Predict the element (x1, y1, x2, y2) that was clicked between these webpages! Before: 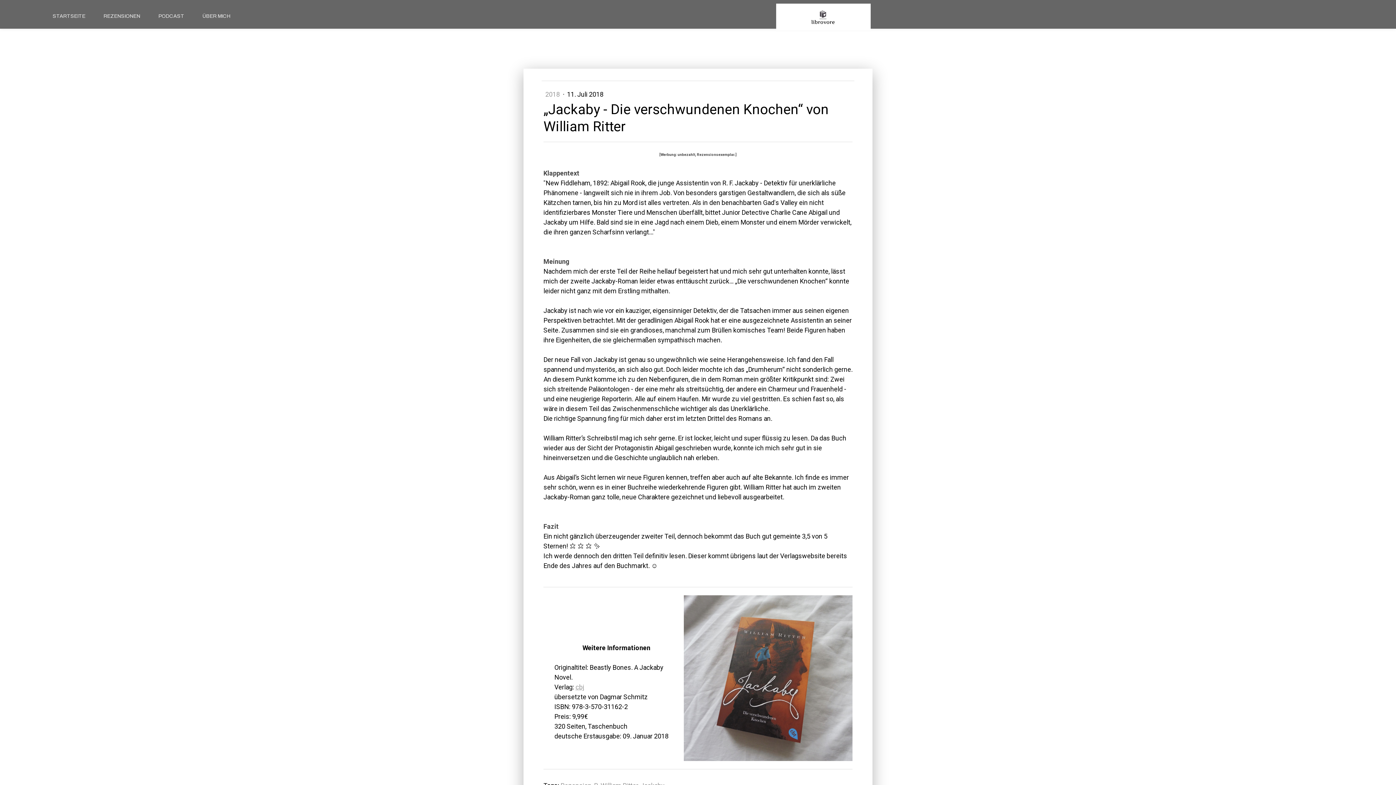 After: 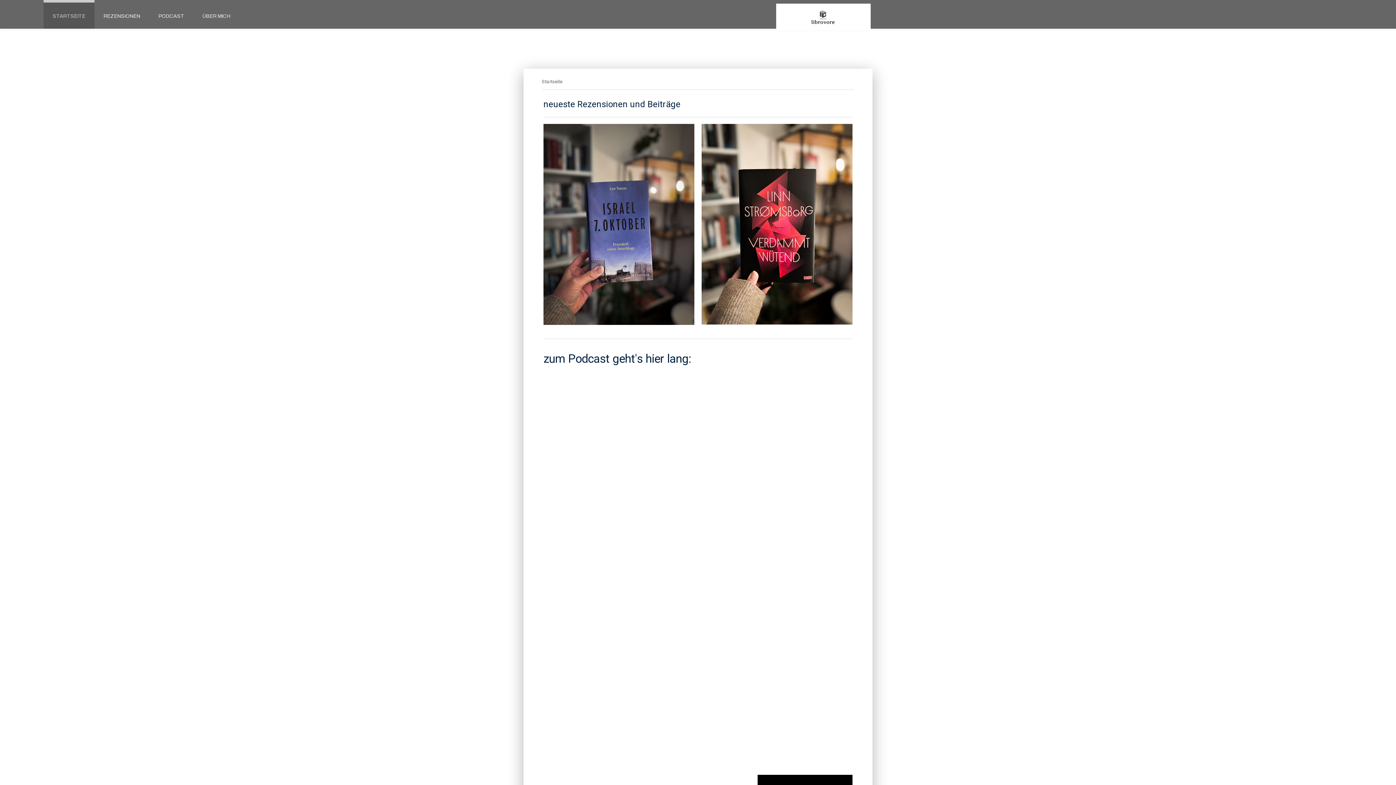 Action: bbox: (43, 0, 94, 28) label: STARTSEITE